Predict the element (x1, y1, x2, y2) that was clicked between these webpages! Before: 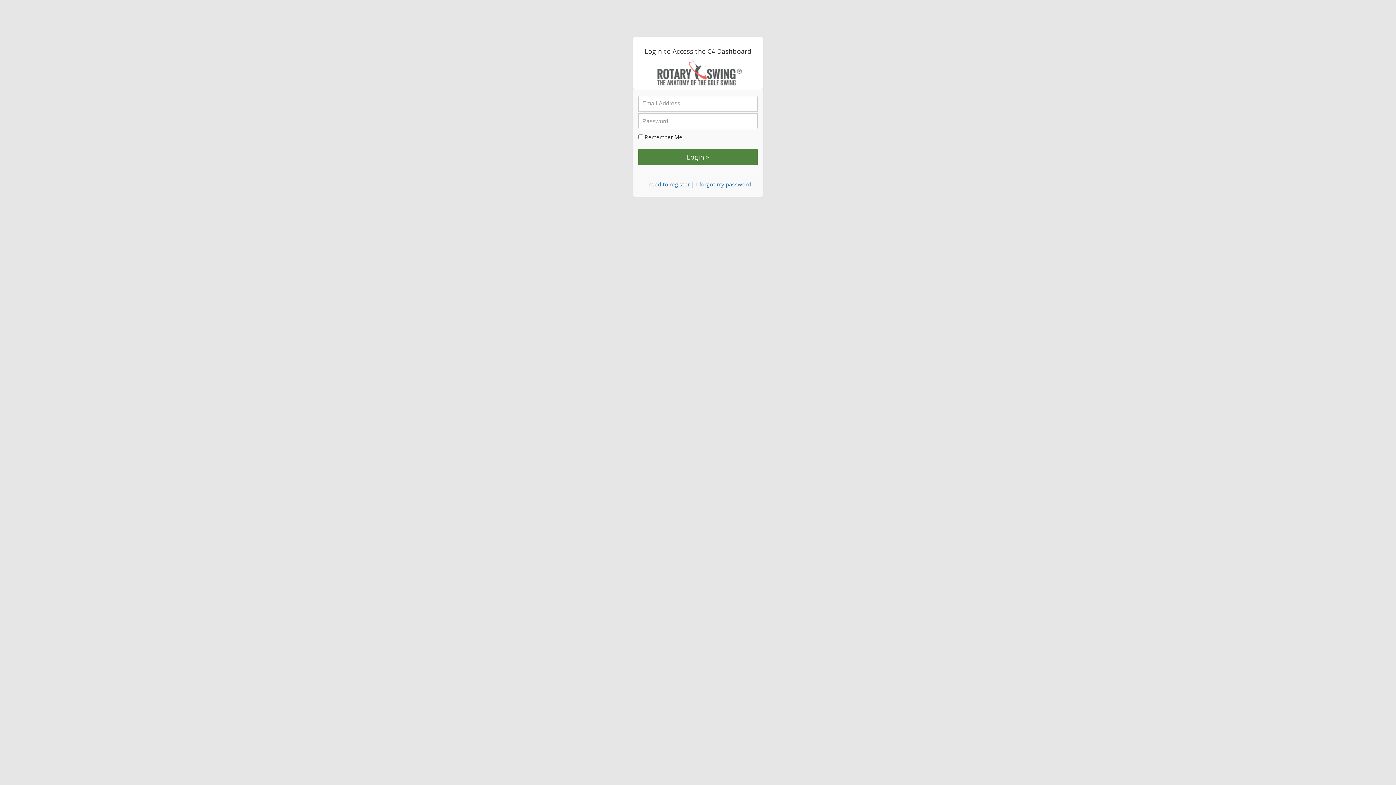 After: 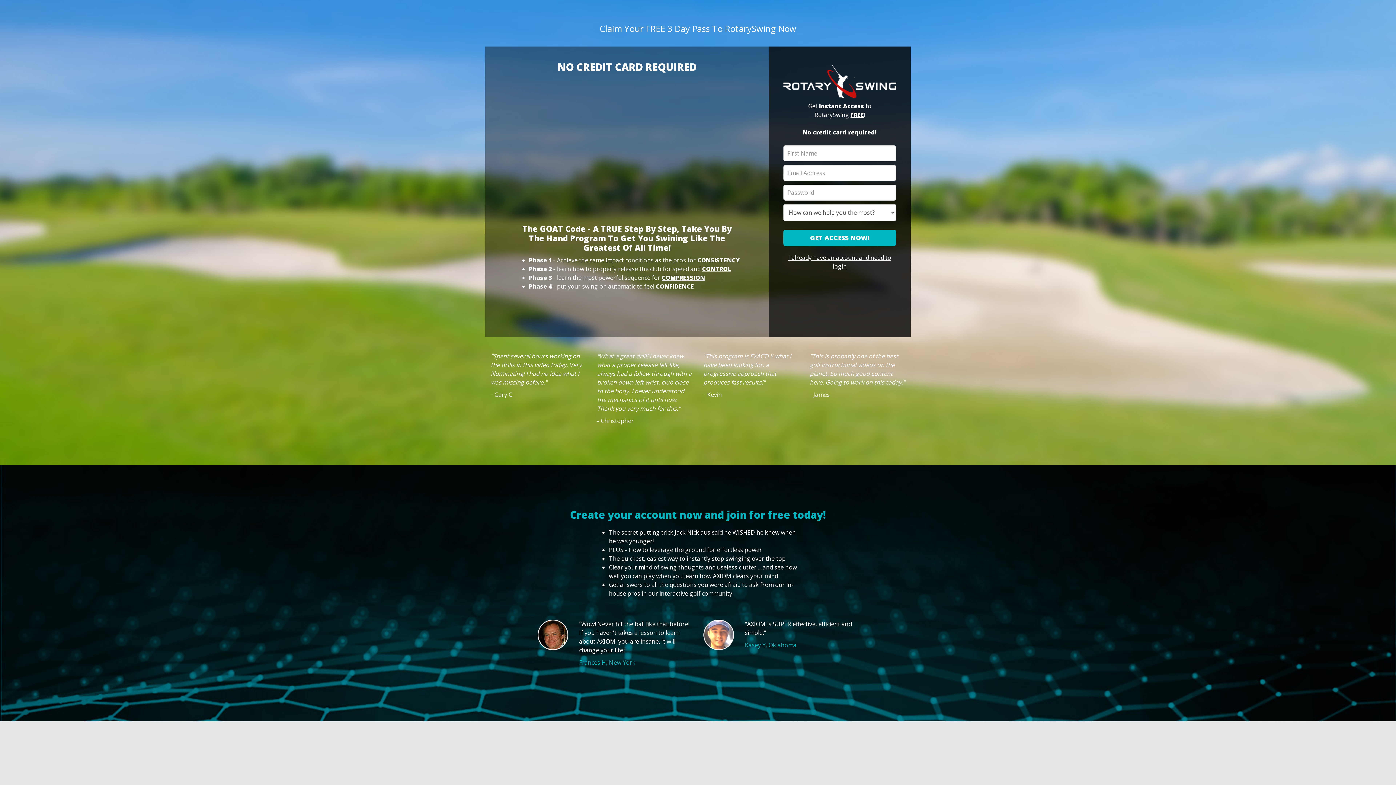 Action: label: I need to register bbox: (645, 180, 690, 188)